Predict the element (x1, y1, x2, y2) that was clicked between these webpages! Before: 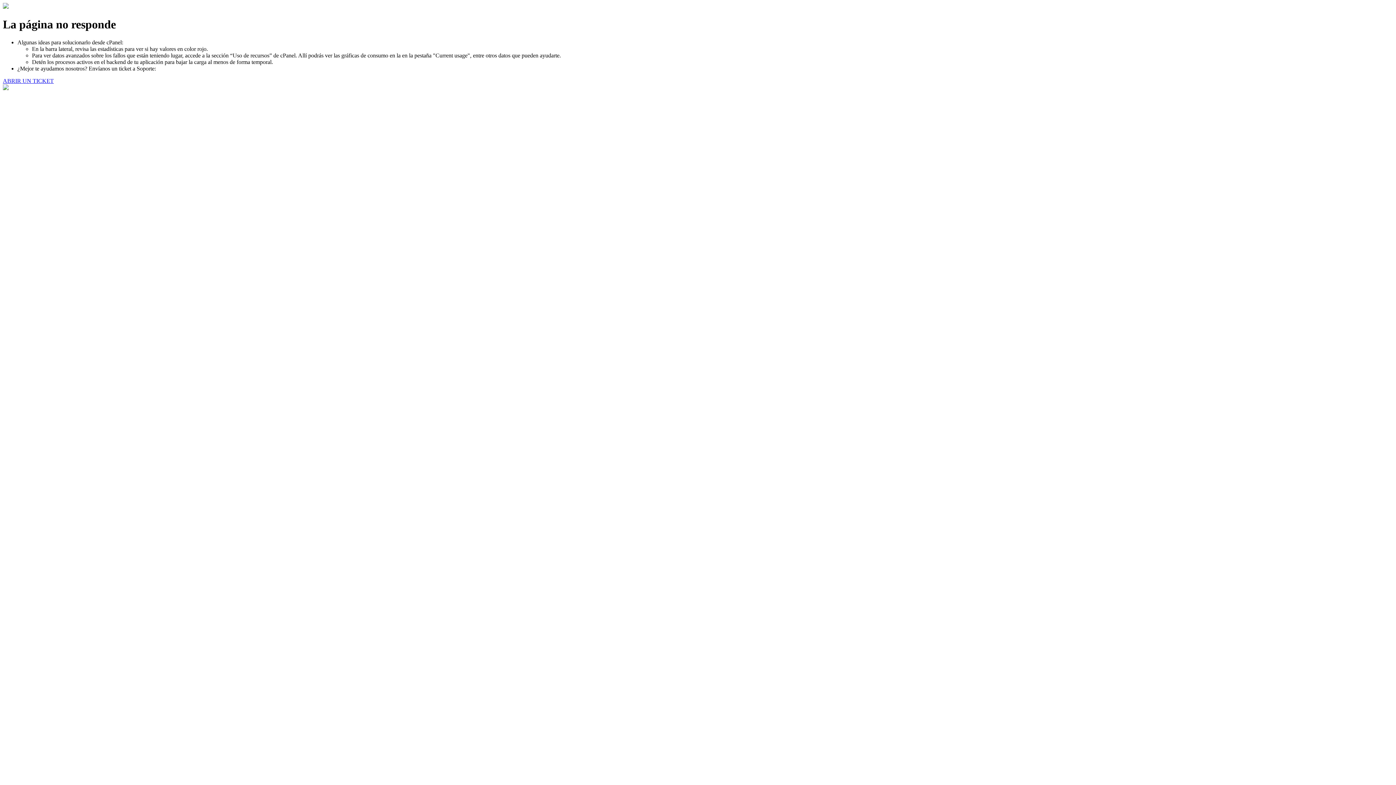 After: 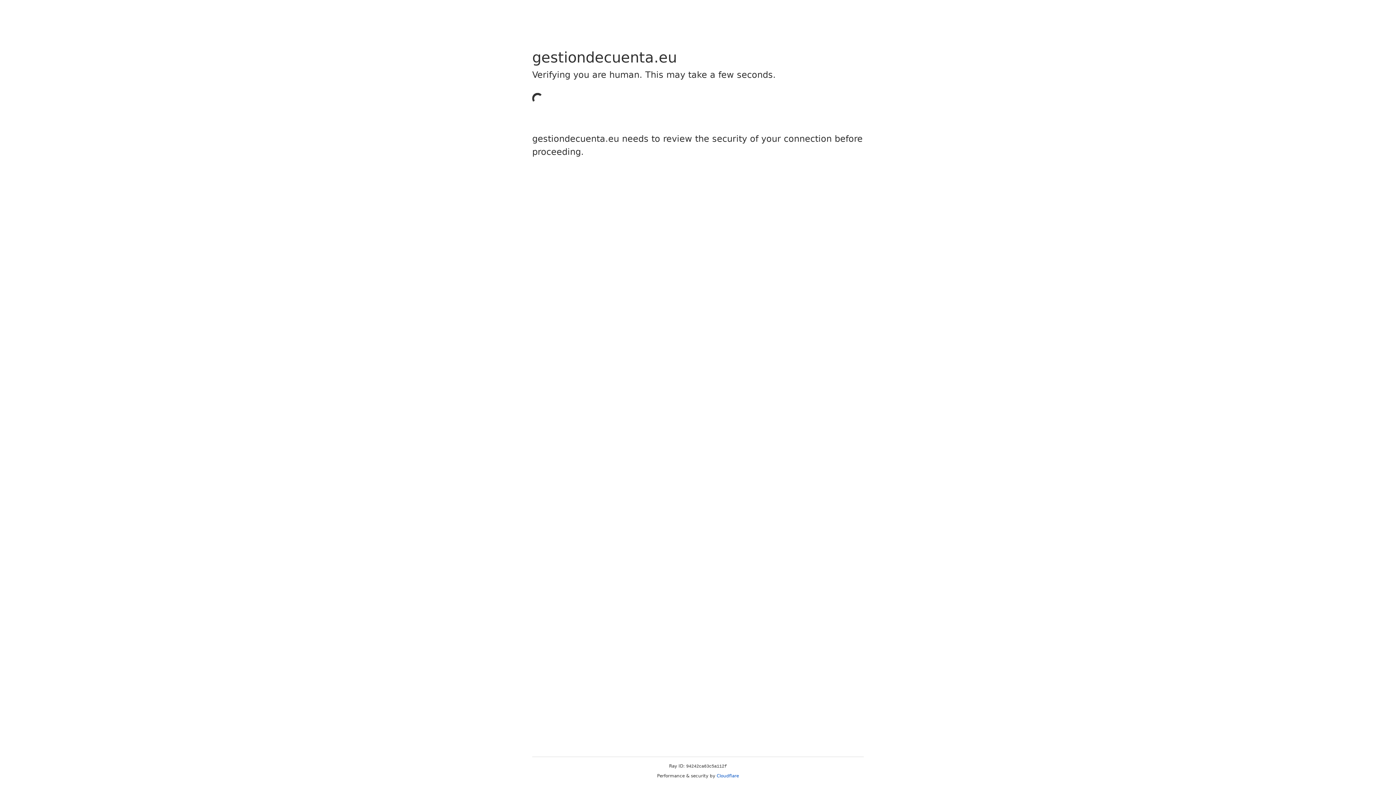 Action: label: ABRIR UN TICKET bbox: (2, 77, 53, 83)